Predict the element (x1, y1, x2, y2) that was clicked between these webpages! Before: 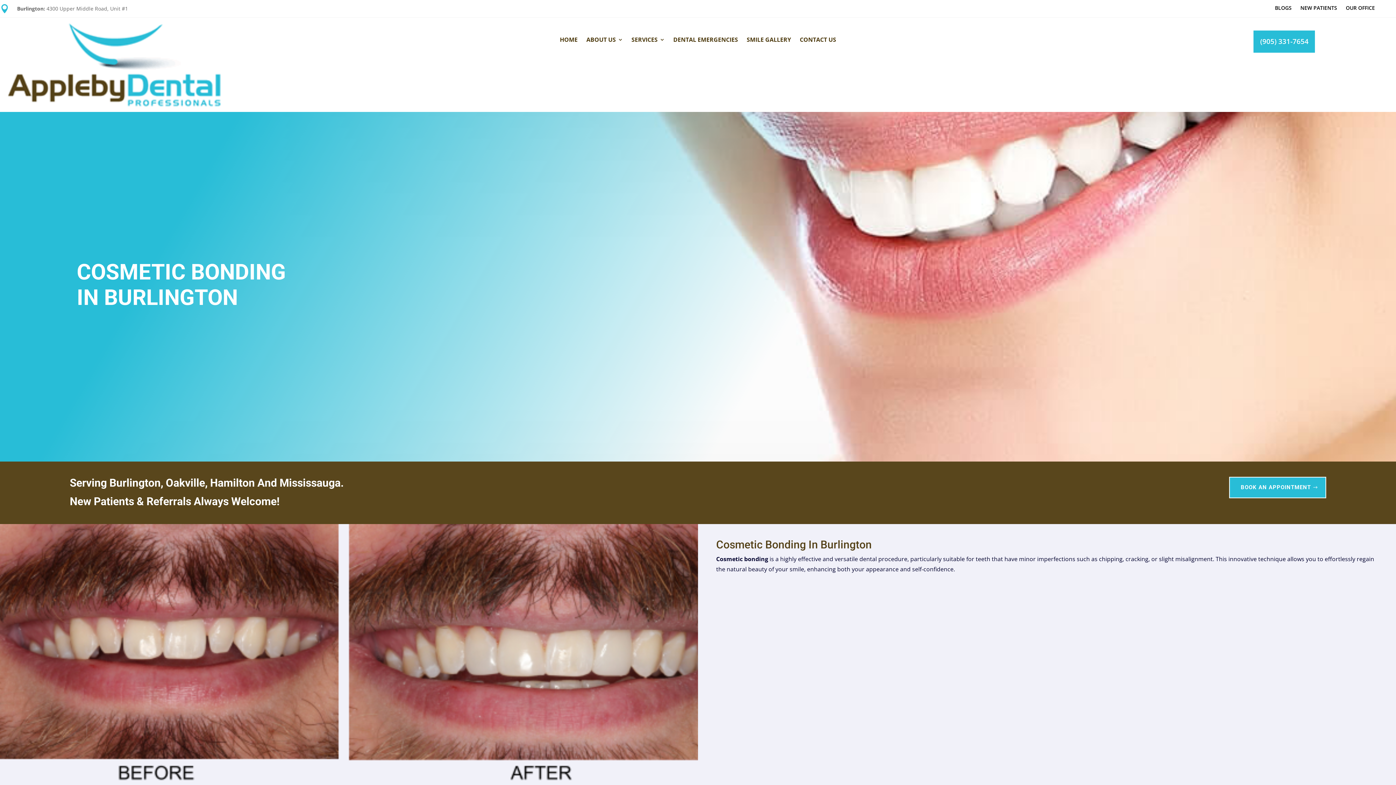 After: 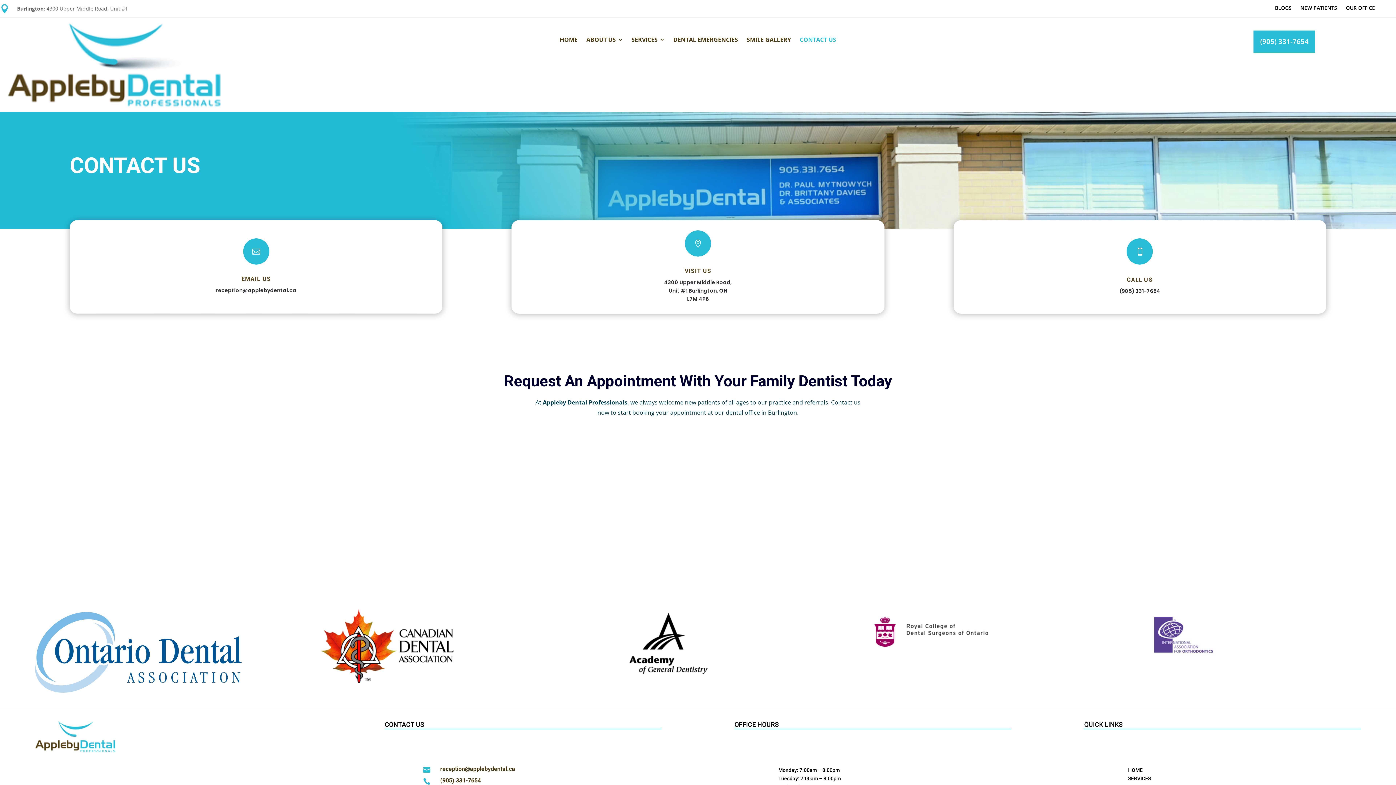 Action: label: BOOK AN APPOINTMENT bbox: (1229, 477, 1326, 498)